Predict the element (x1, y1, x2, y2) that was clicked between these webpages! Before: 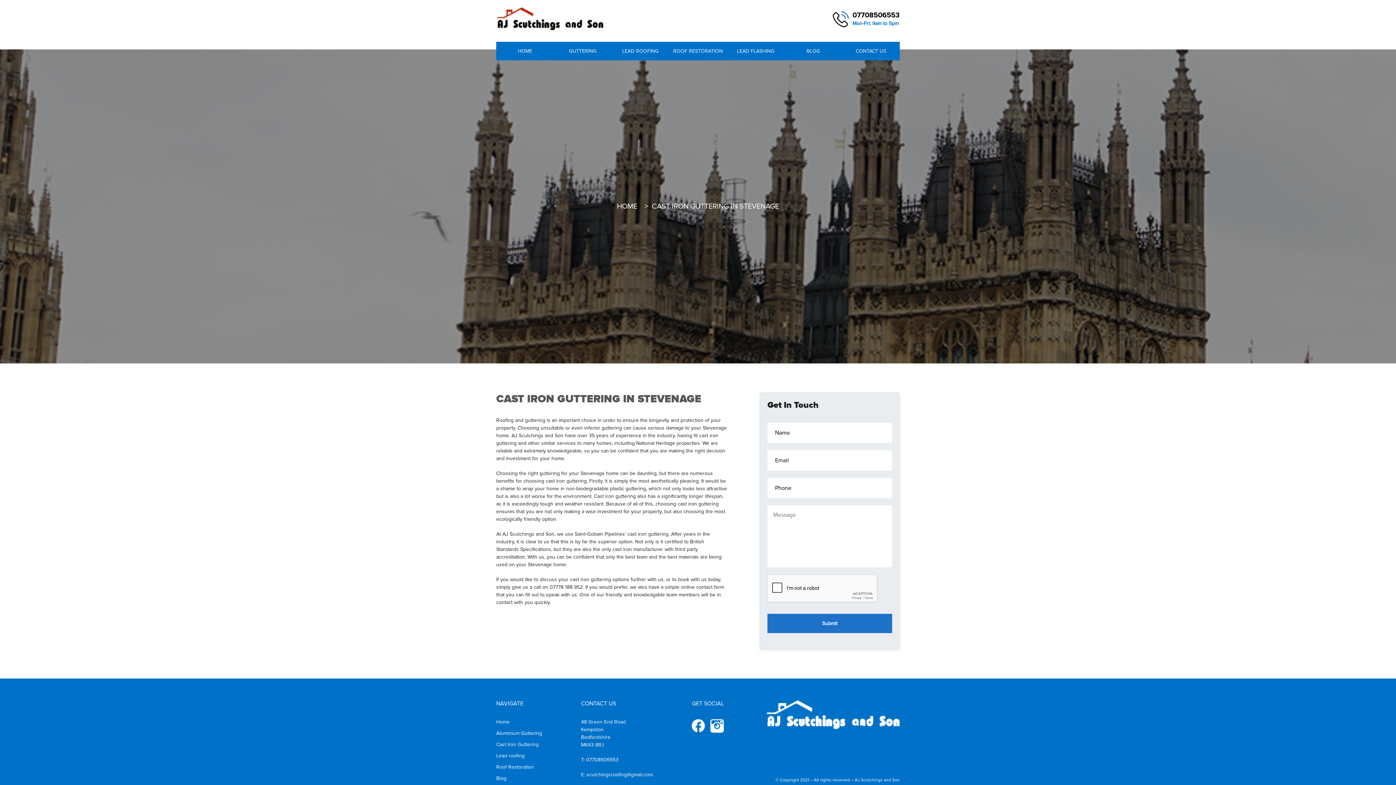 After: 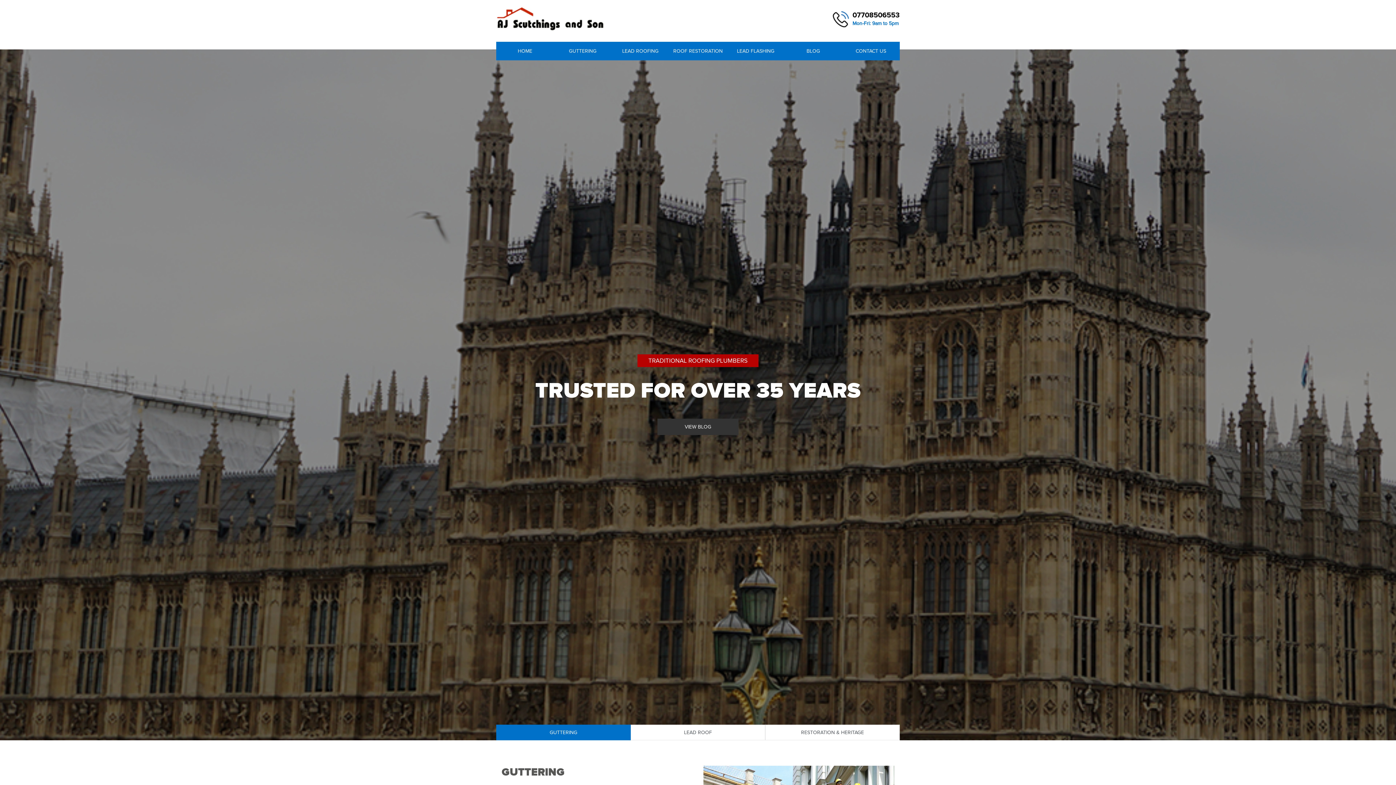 Action: bbox: (497, 42, 552, 59) label: HOME